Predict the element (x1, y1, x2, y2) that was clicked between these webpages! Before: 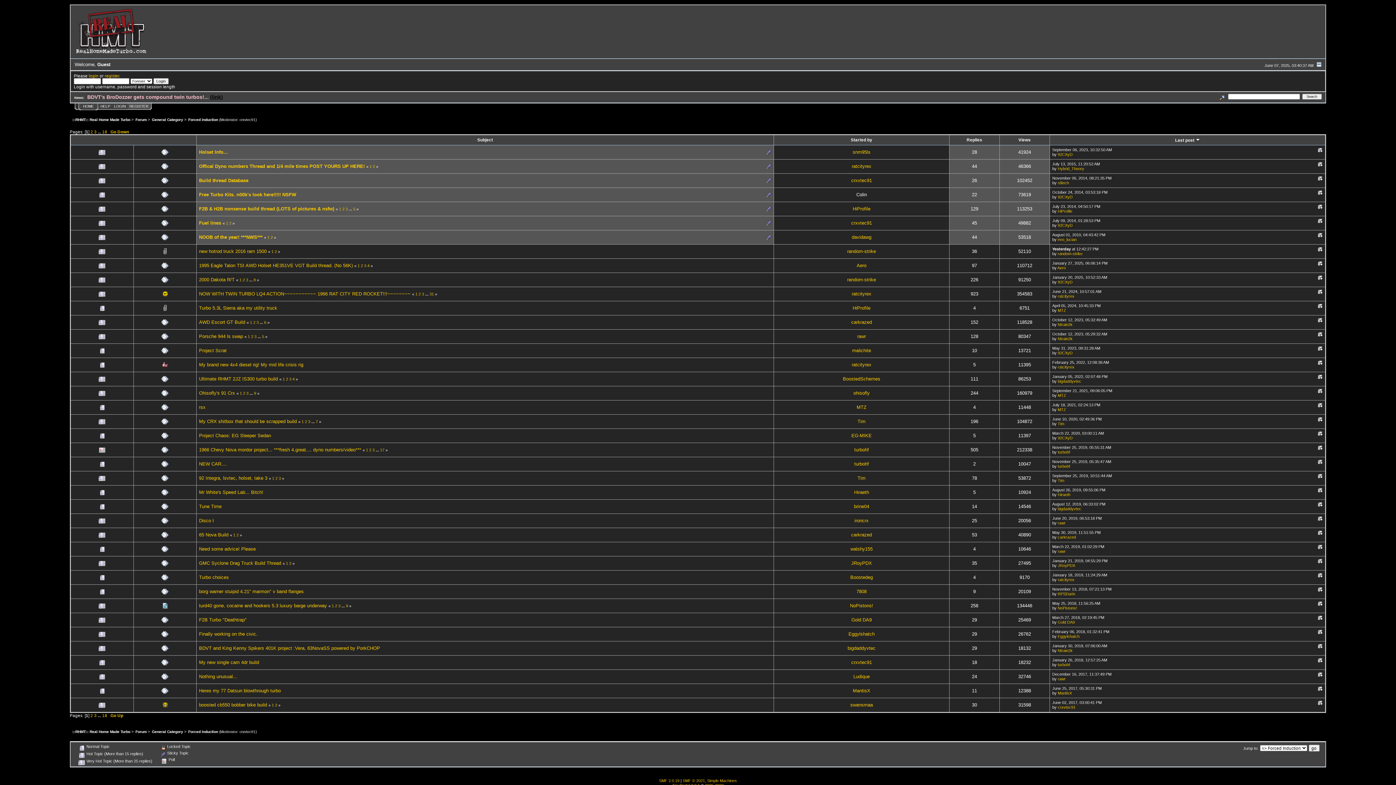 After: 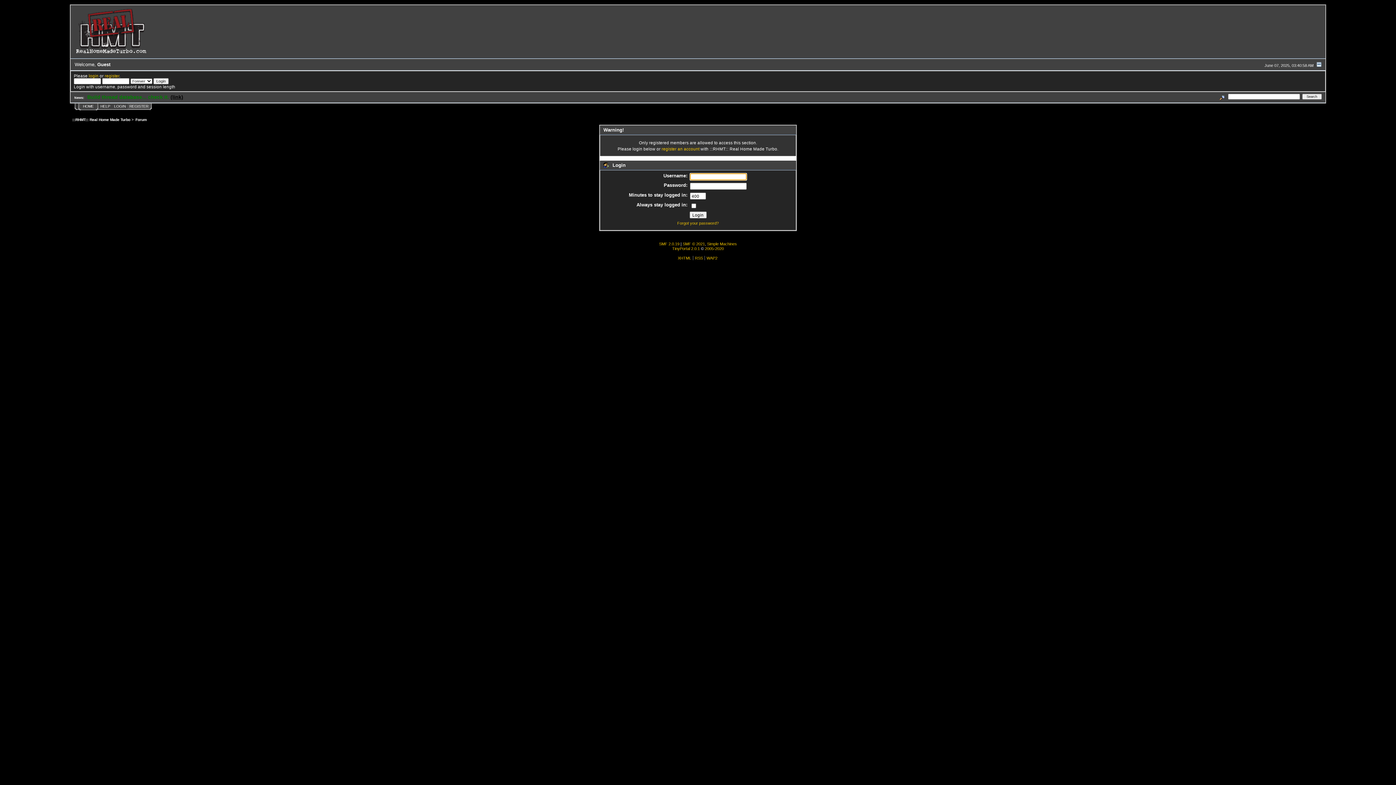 Action: label: Eggylshatch bbox: (1057, 634, 1079, 638)